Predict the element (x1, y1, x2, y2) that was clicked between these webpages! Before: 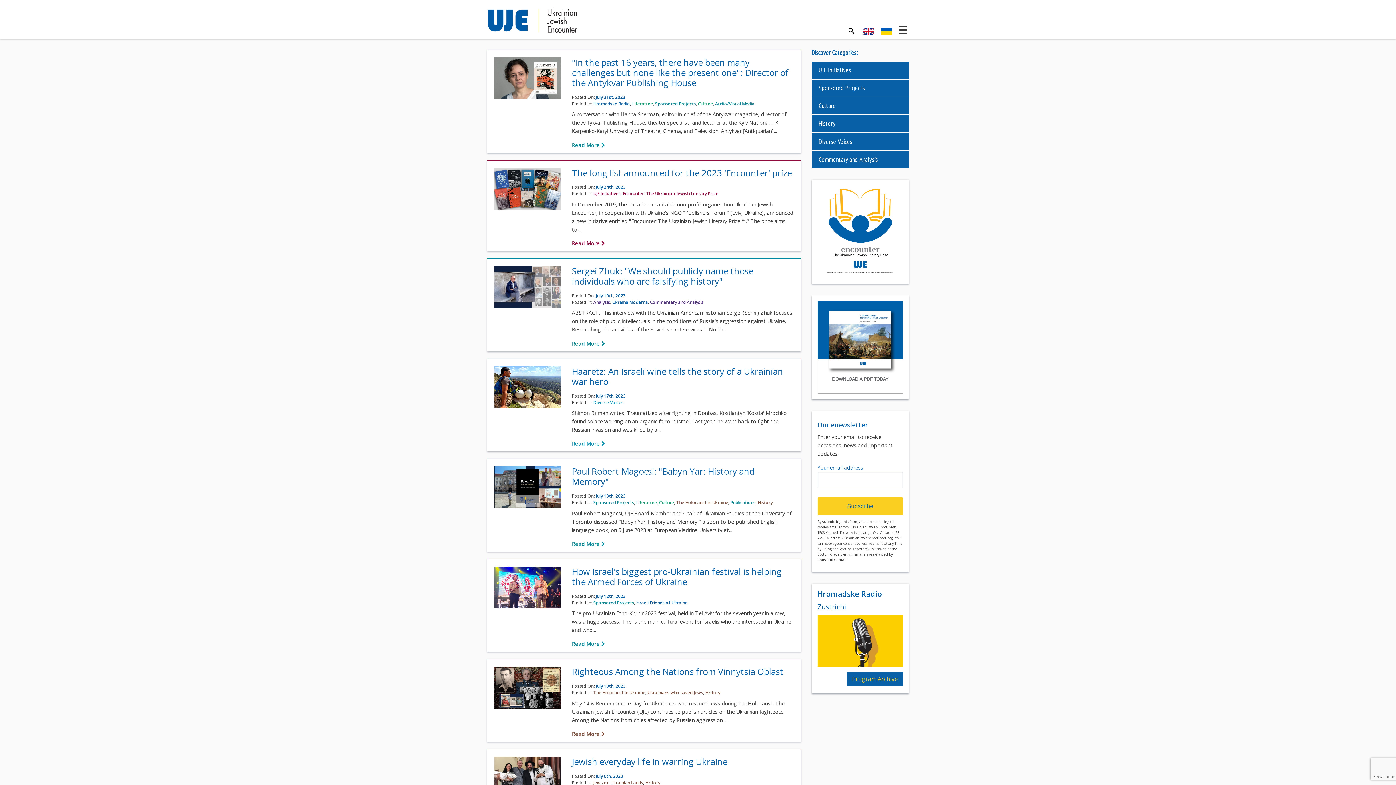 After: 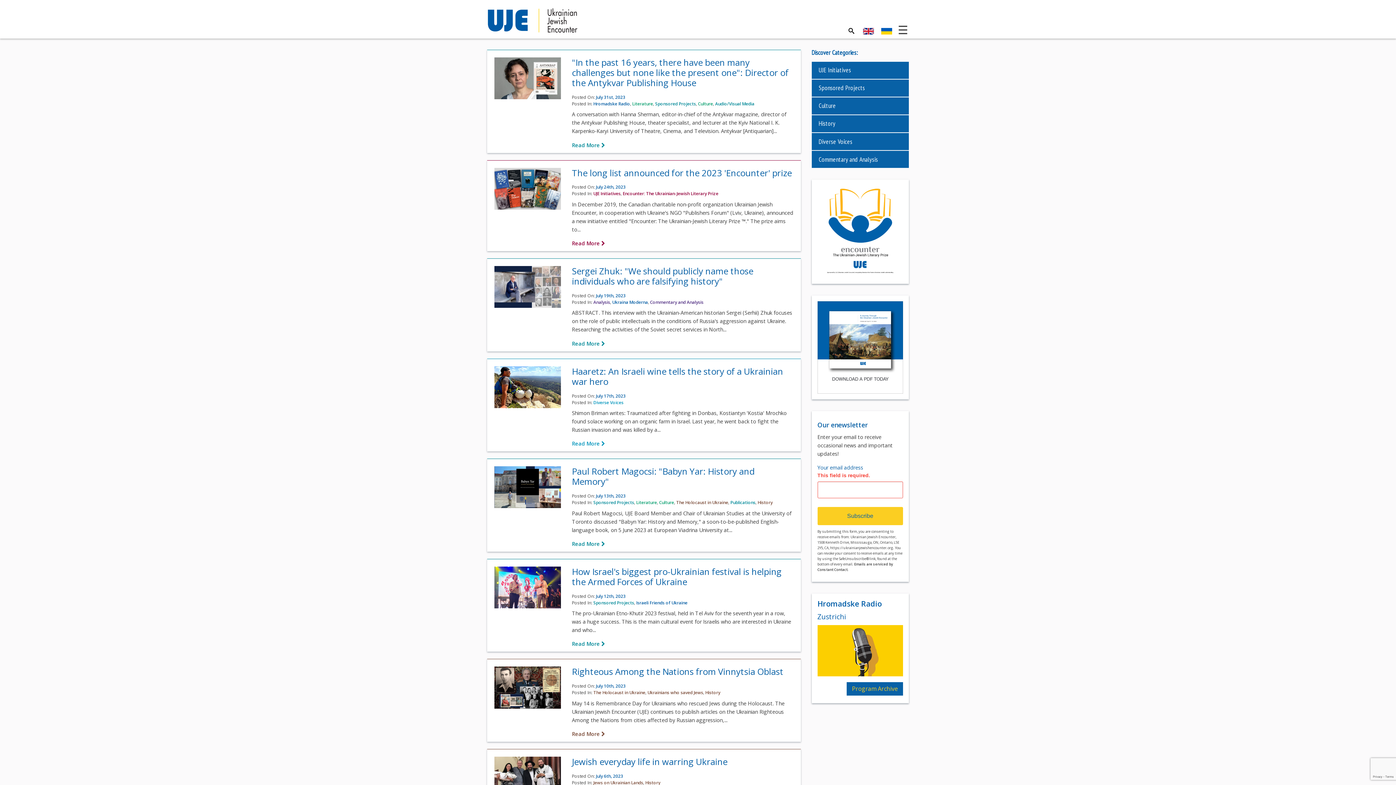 Action: bbox: (817, 497, 903, 515) label: Subscribe